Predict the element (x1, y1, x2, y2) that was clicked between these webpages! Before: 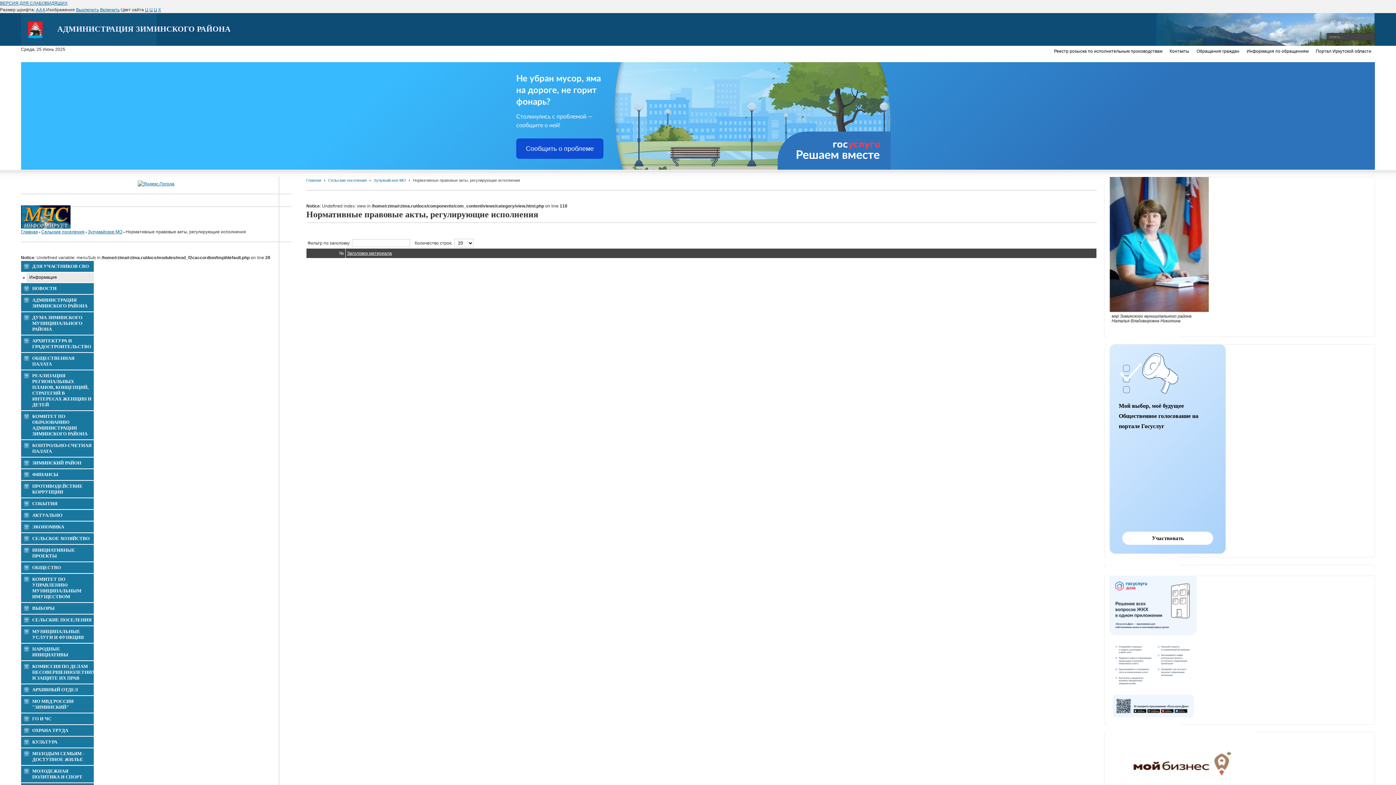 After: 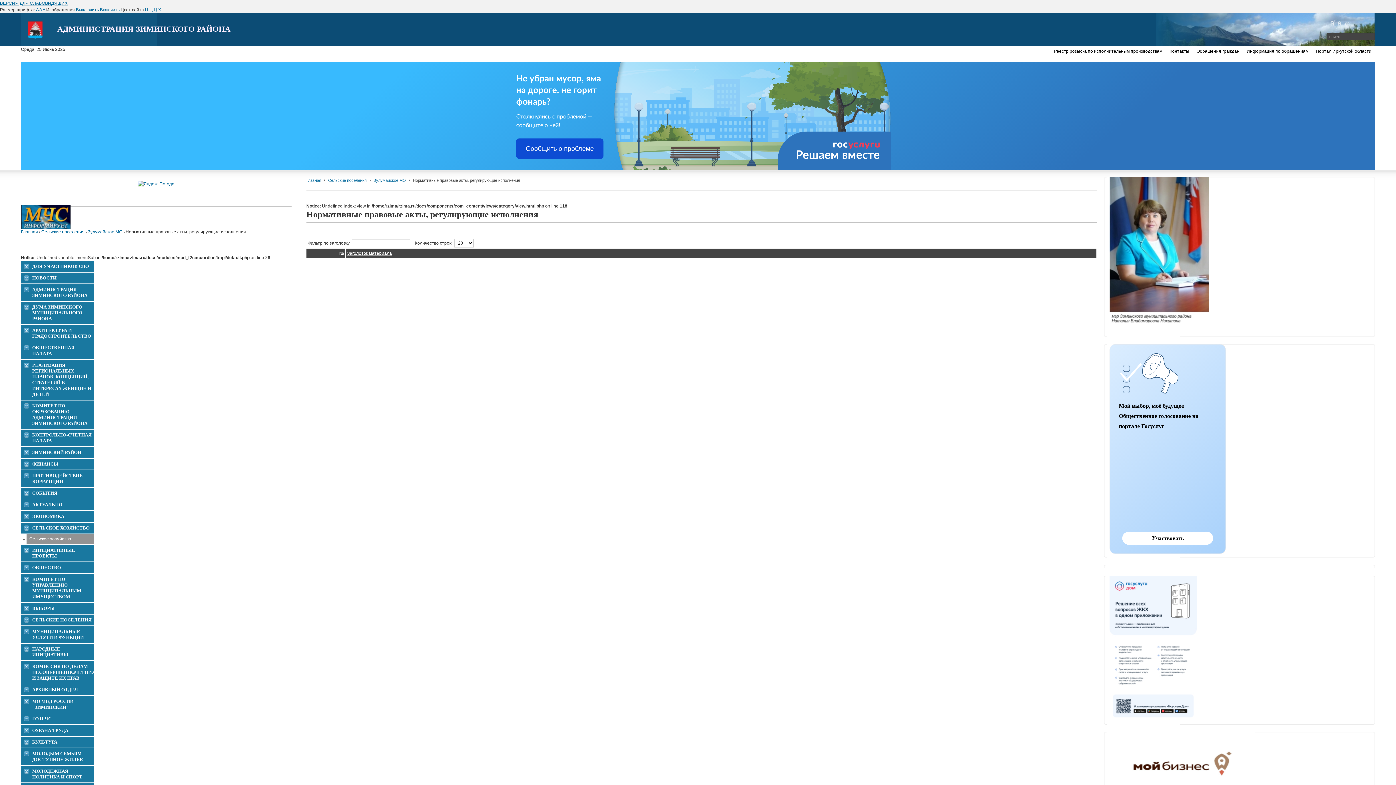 Action: label: СЕЛЬСКОЕ ХОЗЯЙСТВО bbox: (32, 536, 93, 541)